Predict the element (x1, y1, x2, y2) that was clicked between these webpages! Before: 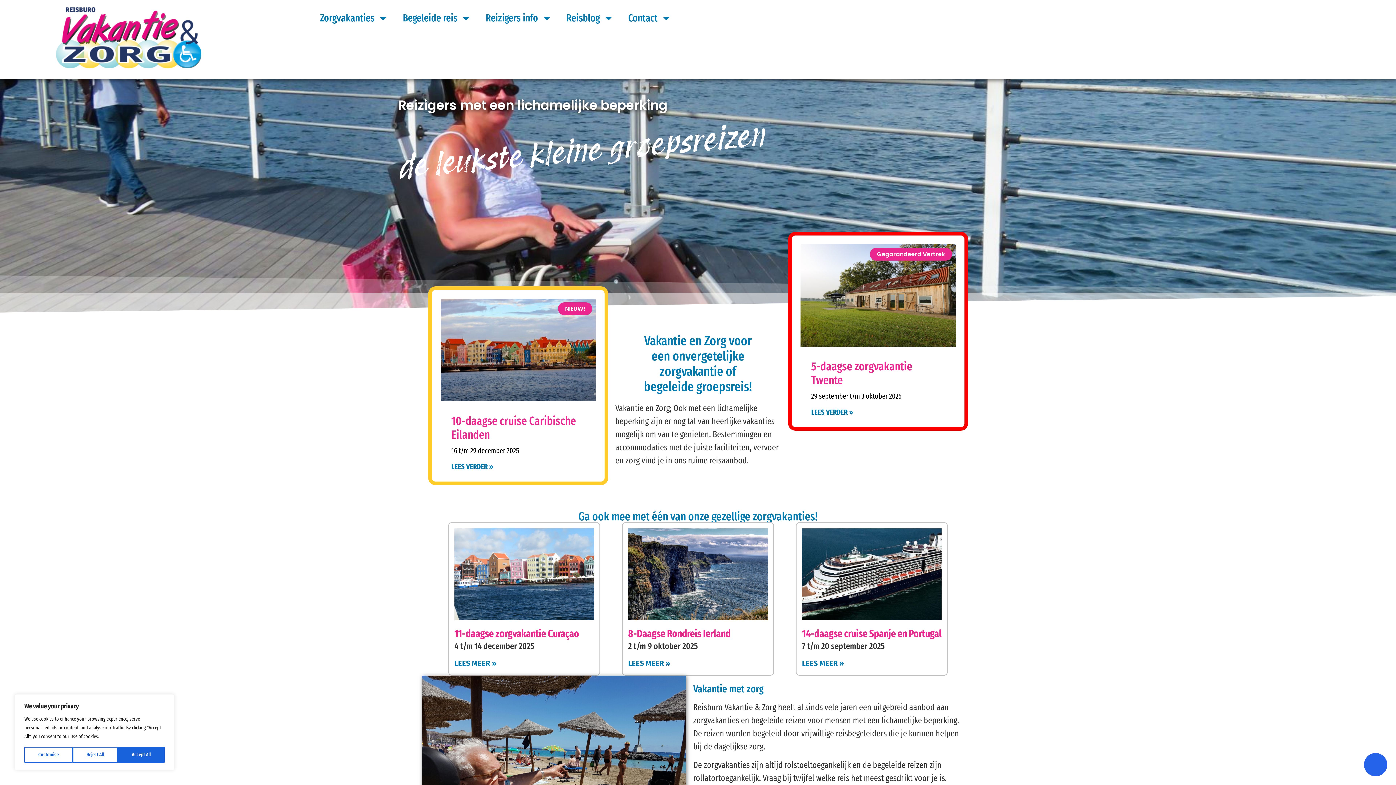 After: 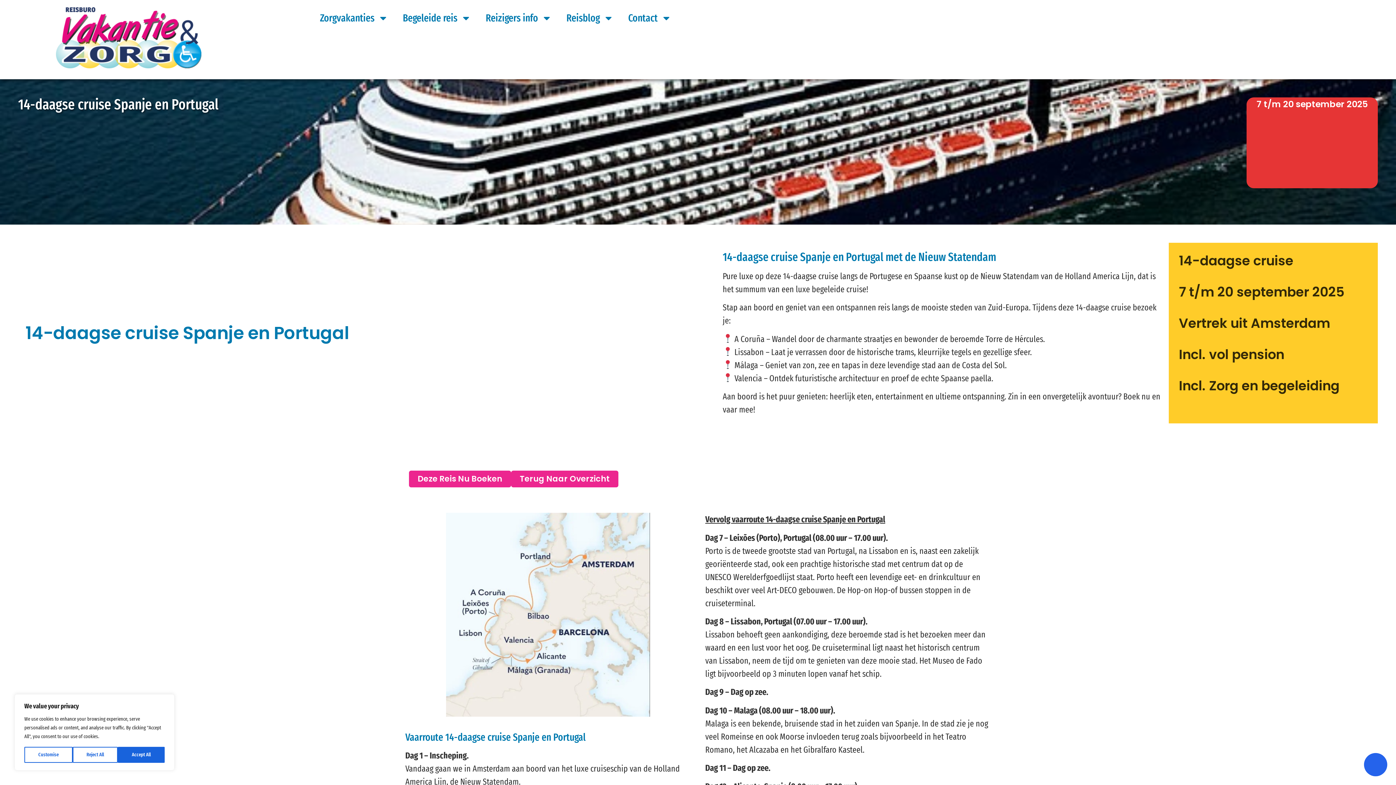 Action: bbox: (802, 528, 941, 620)